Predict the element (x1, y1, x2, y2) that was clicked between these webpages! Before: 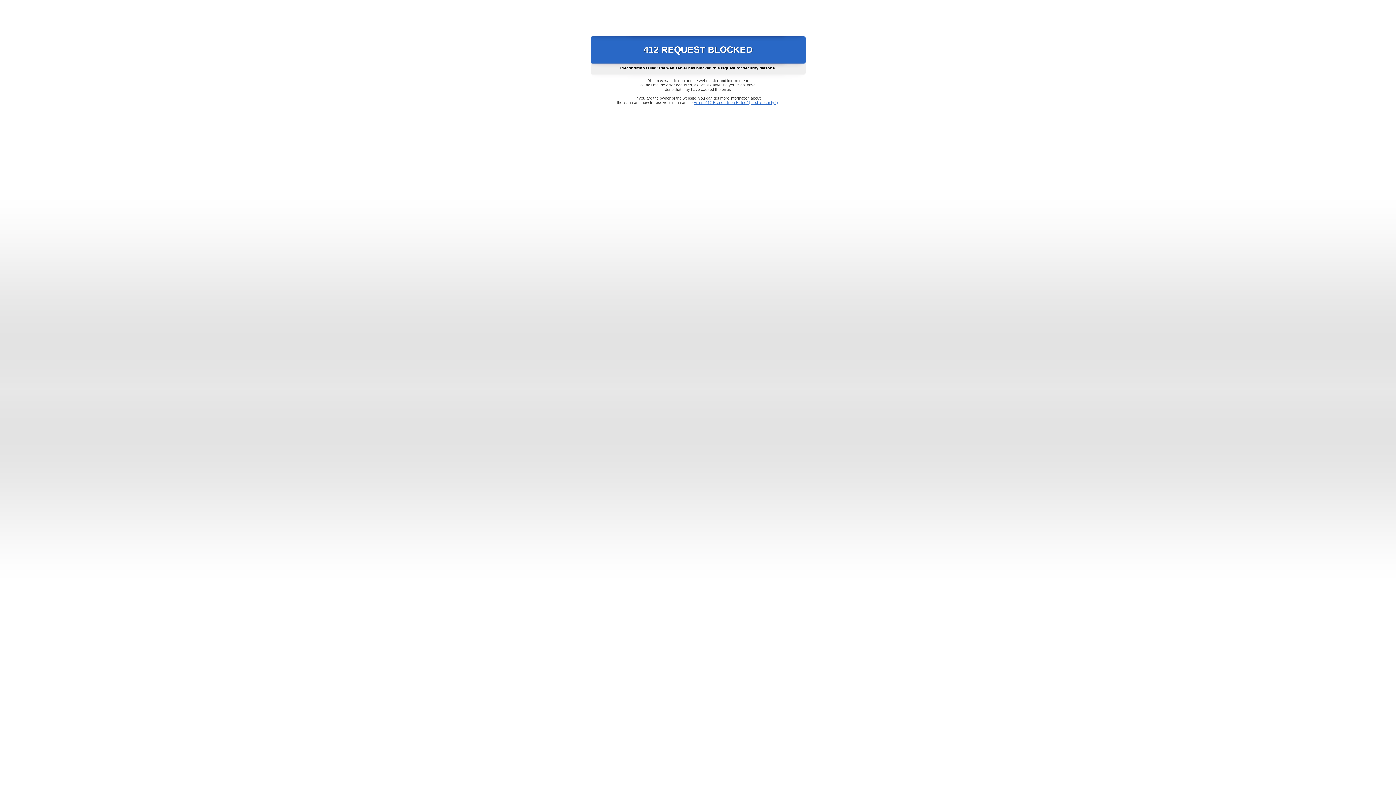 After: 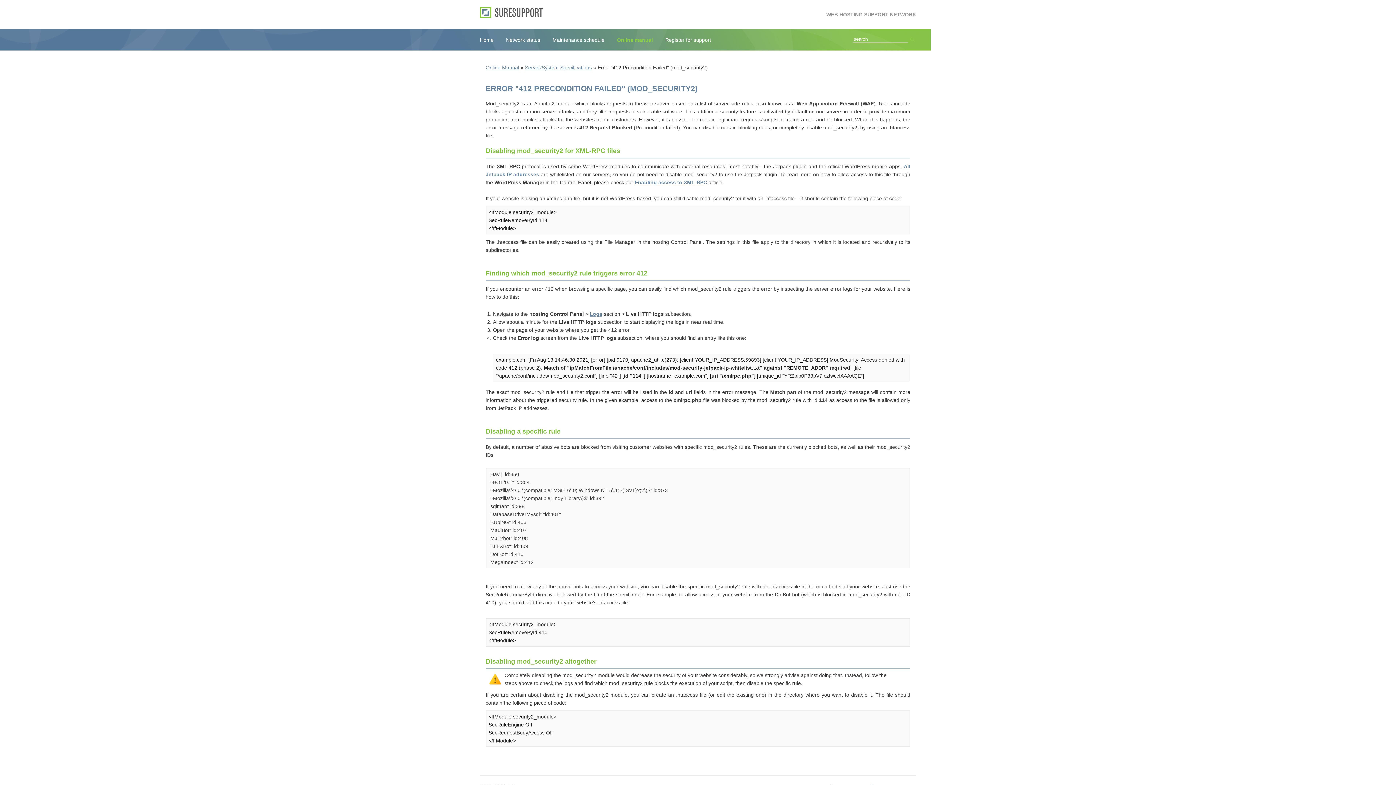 Action: bbox: (693, 100, 778, 104) label: Error "412 Precondition Failed" (mod_security2)